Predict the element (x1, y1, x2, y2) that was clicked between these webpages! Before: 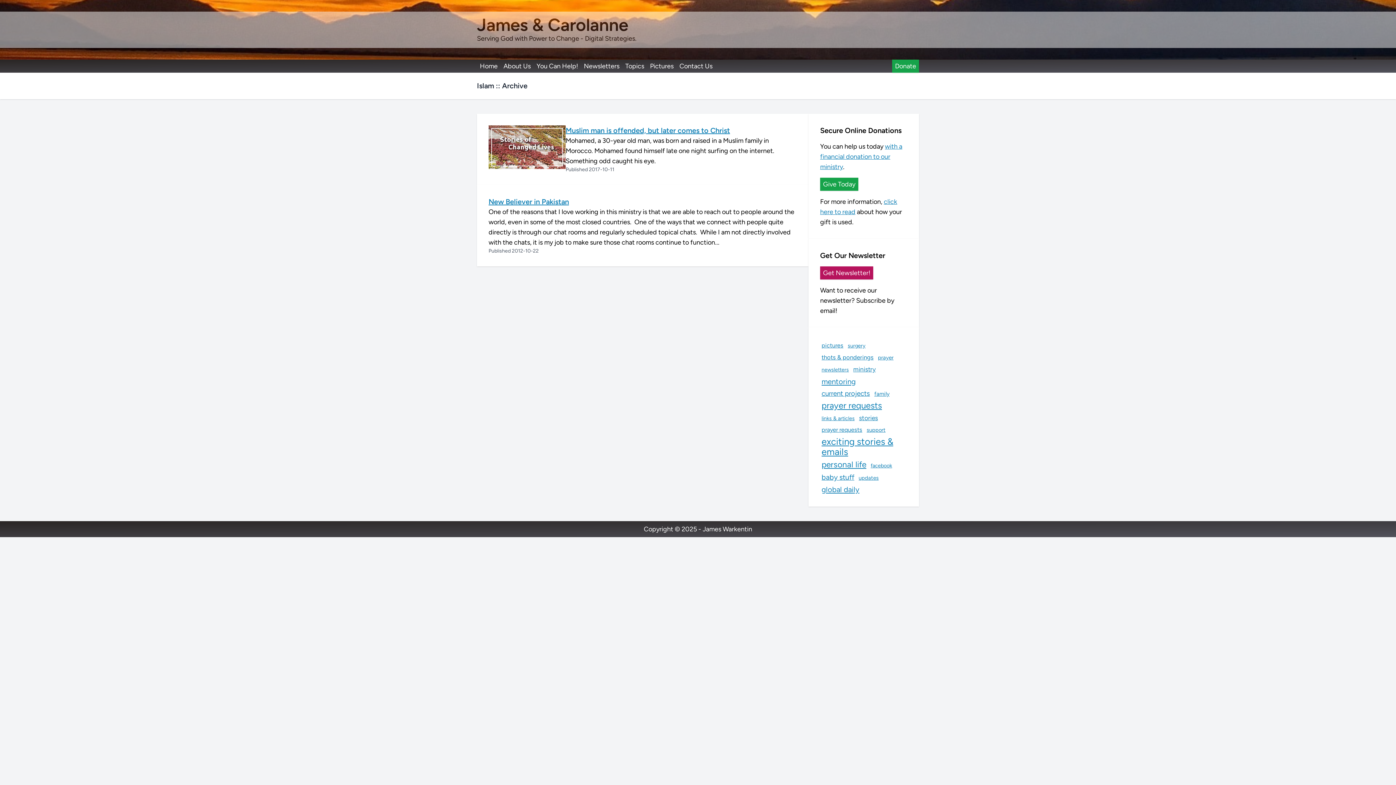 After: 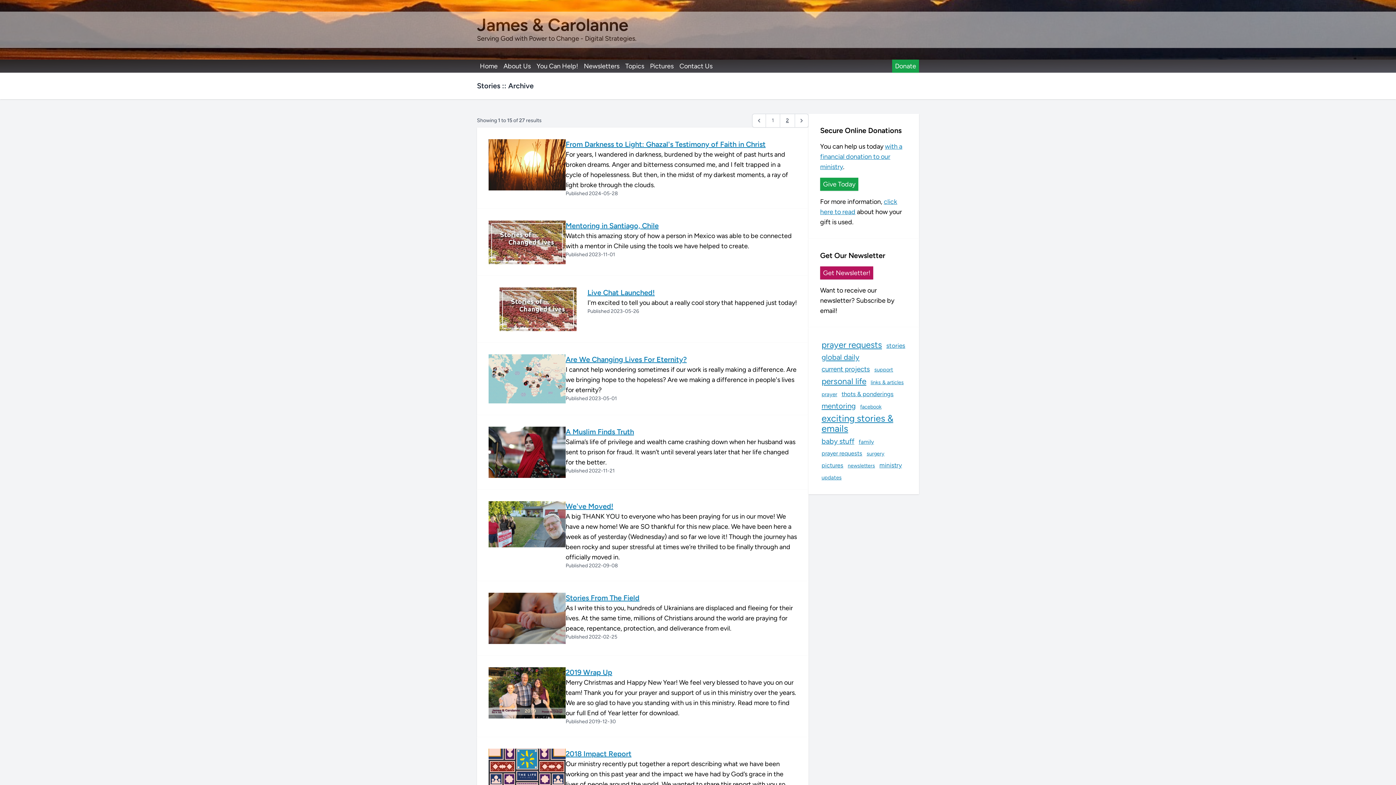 Action: label: stories bbox: (857, 413, 879, 423)